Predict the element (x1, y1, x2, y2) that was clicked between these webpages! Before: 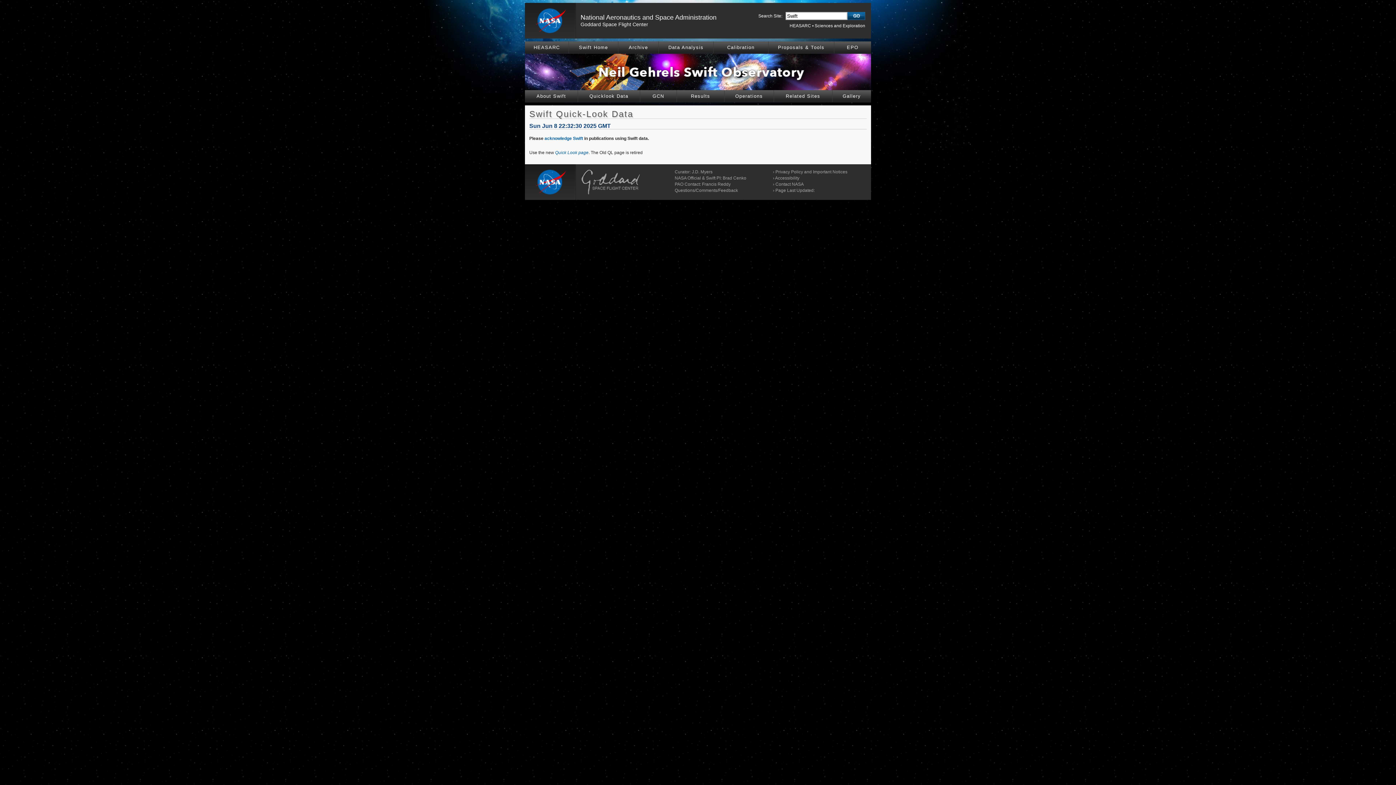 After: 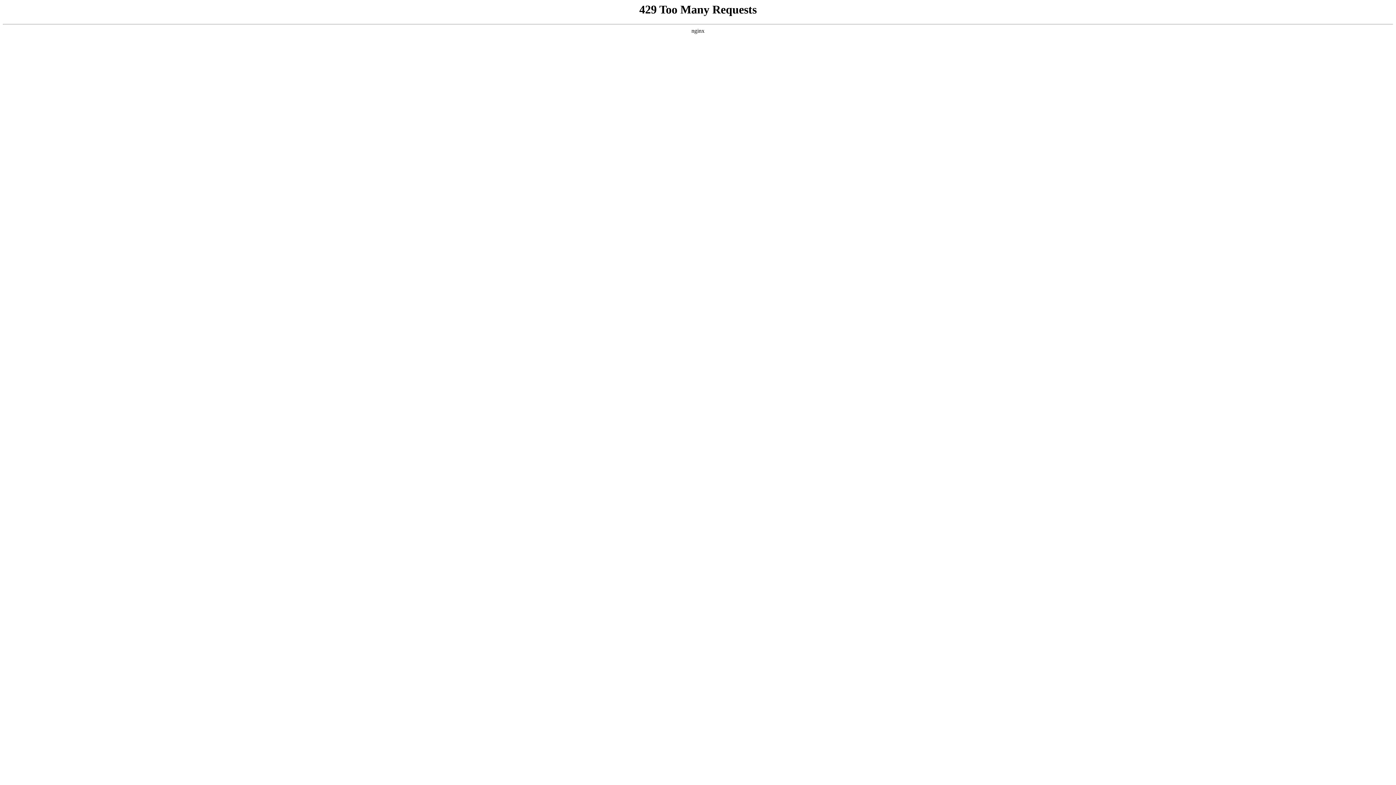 Action: bbox: (775, 169, 847, 174) label: Privacy Policy and Important Notices